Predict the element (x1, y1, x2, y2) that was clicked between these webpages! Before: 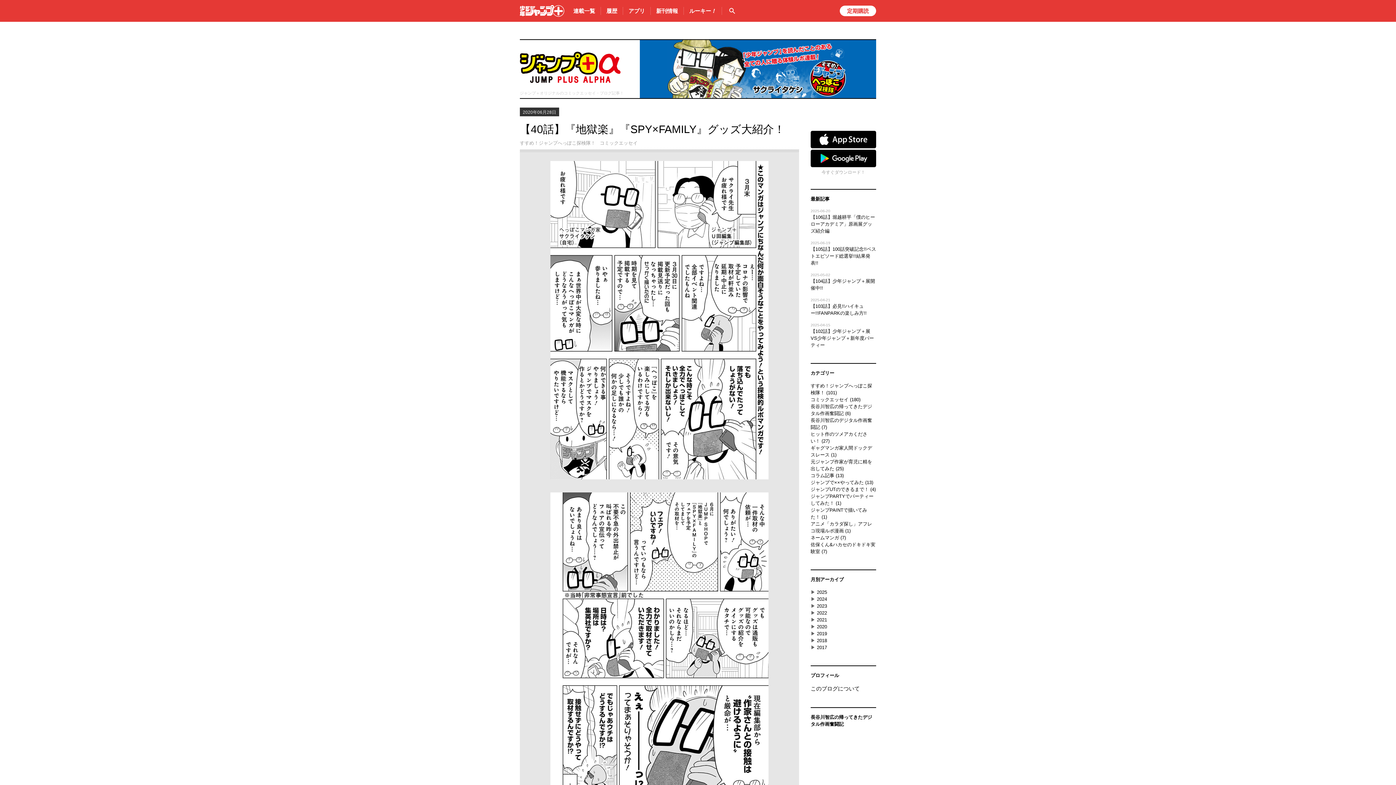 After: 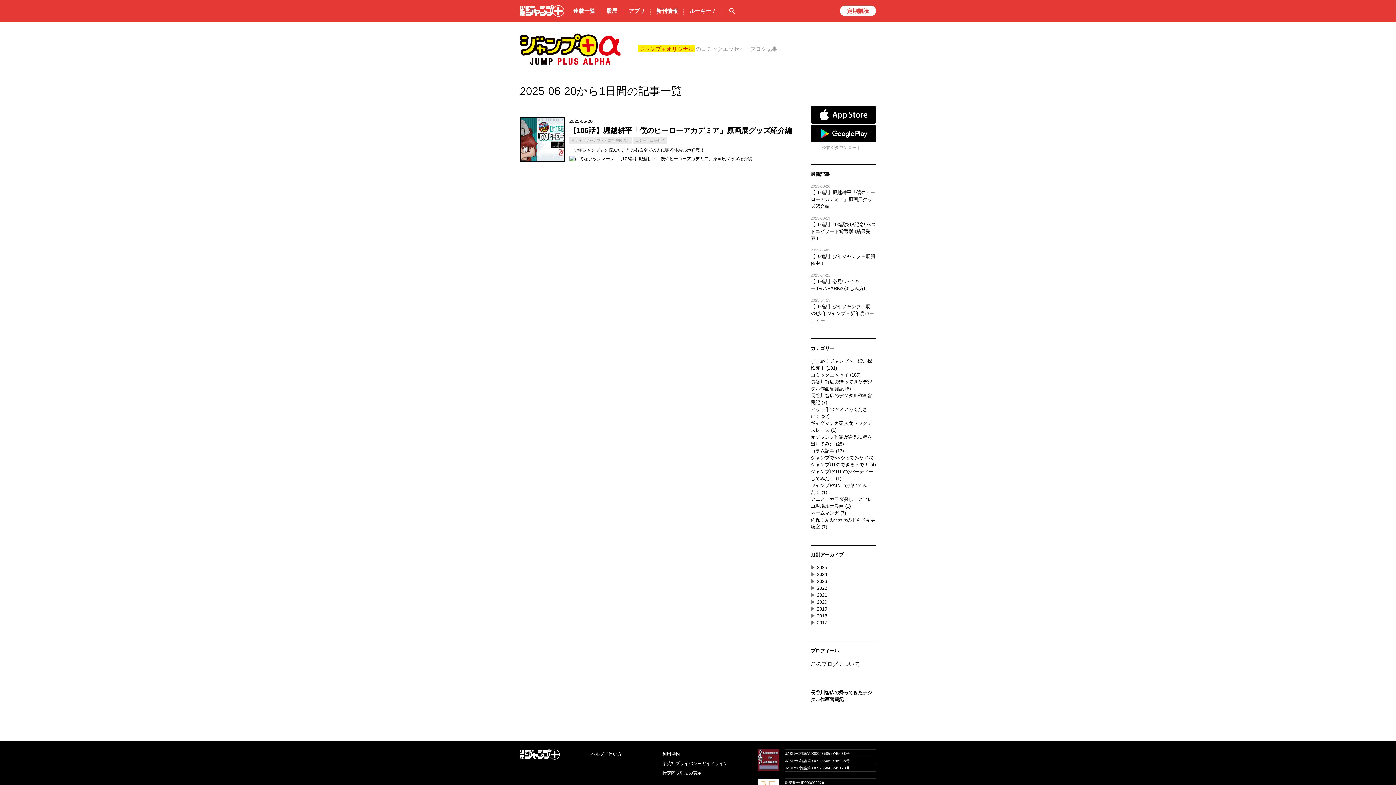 Action: label: 2025-06-20 bbox: (810, 208, 876, 213)